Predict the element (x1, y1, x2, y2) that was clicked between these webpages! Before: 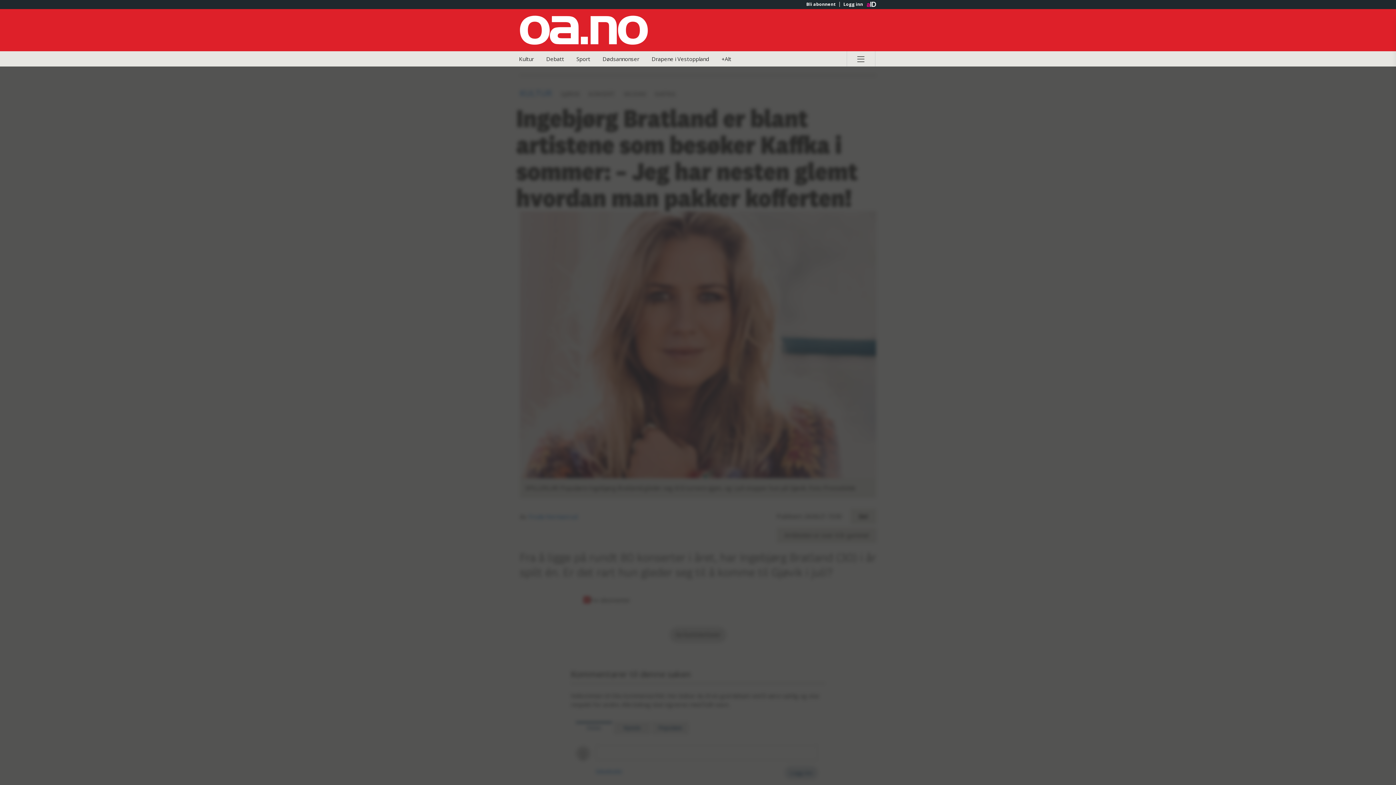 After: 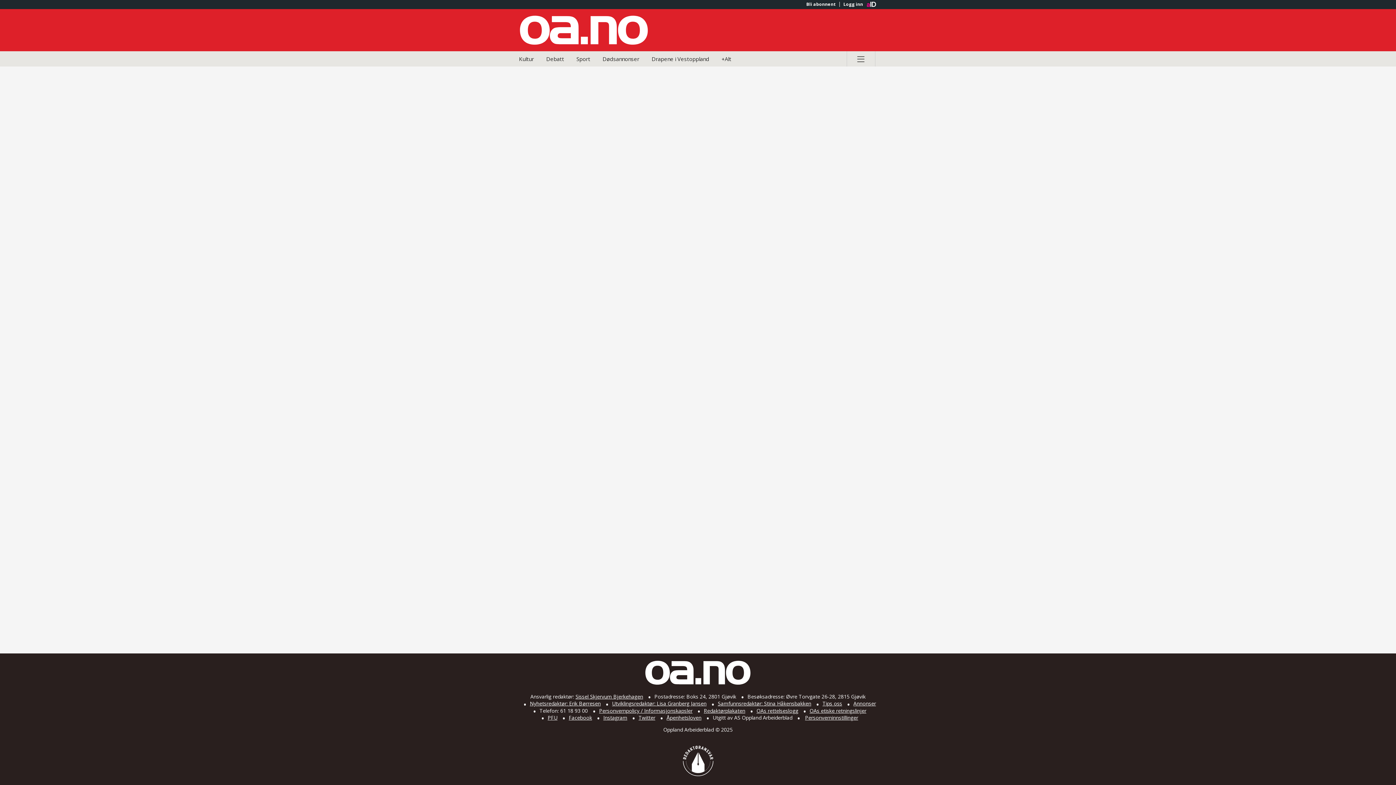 Action: label: Bli abonnent bbox: (802, 1, 839, 6)